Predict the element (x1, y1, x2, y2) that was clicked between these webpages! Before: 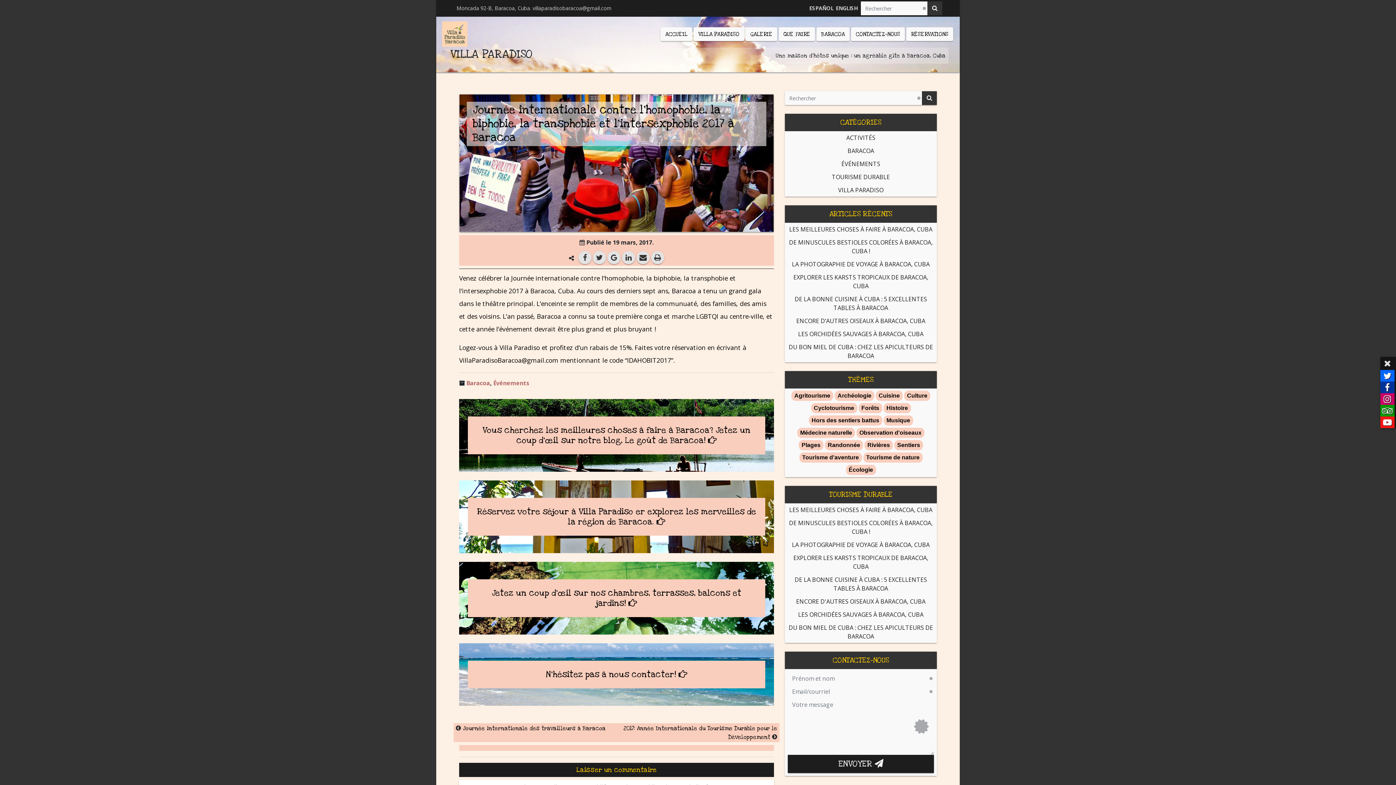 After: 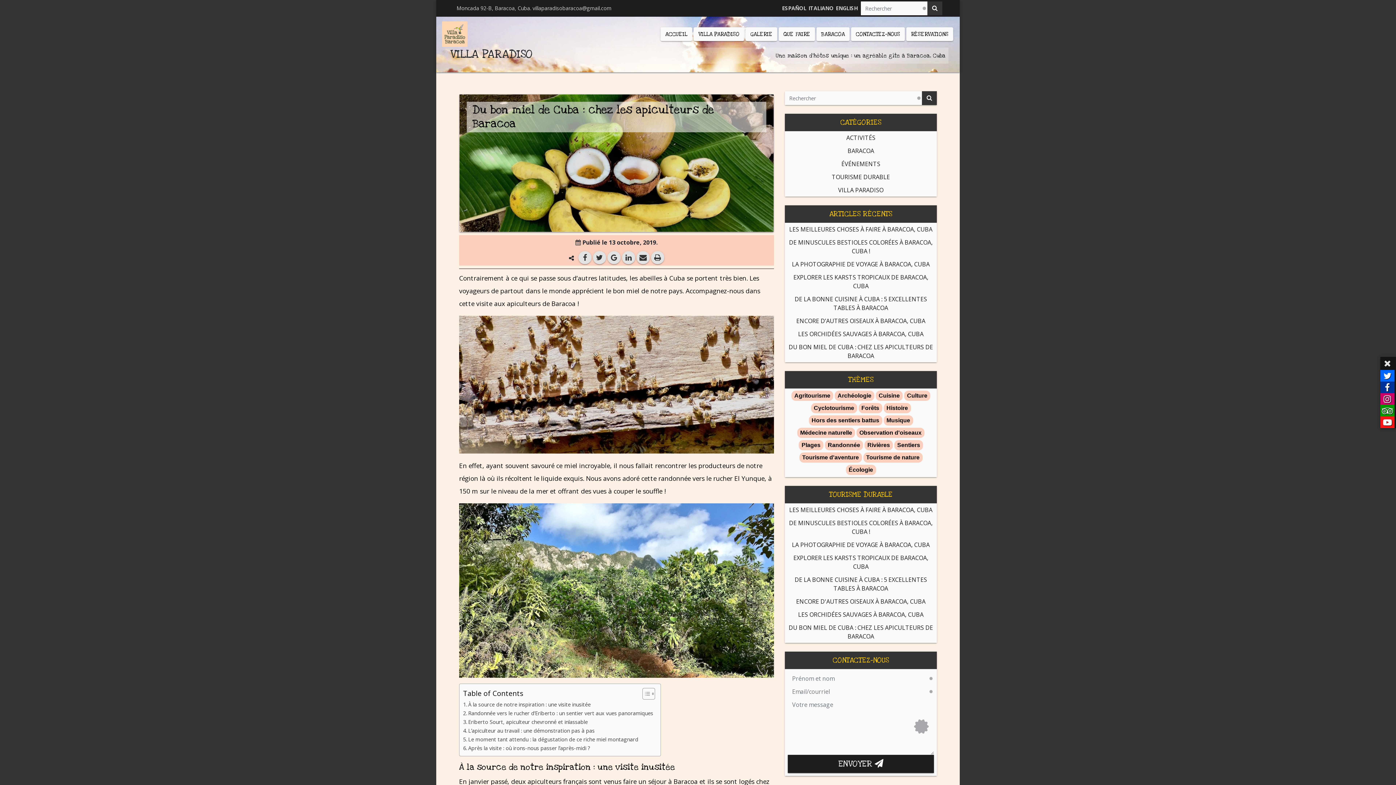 Action: bbox: (785, 621, 937, 643) label: DU BON MIEL DE CUBA : CHEZ LES APICULTEURS DE BARACOA